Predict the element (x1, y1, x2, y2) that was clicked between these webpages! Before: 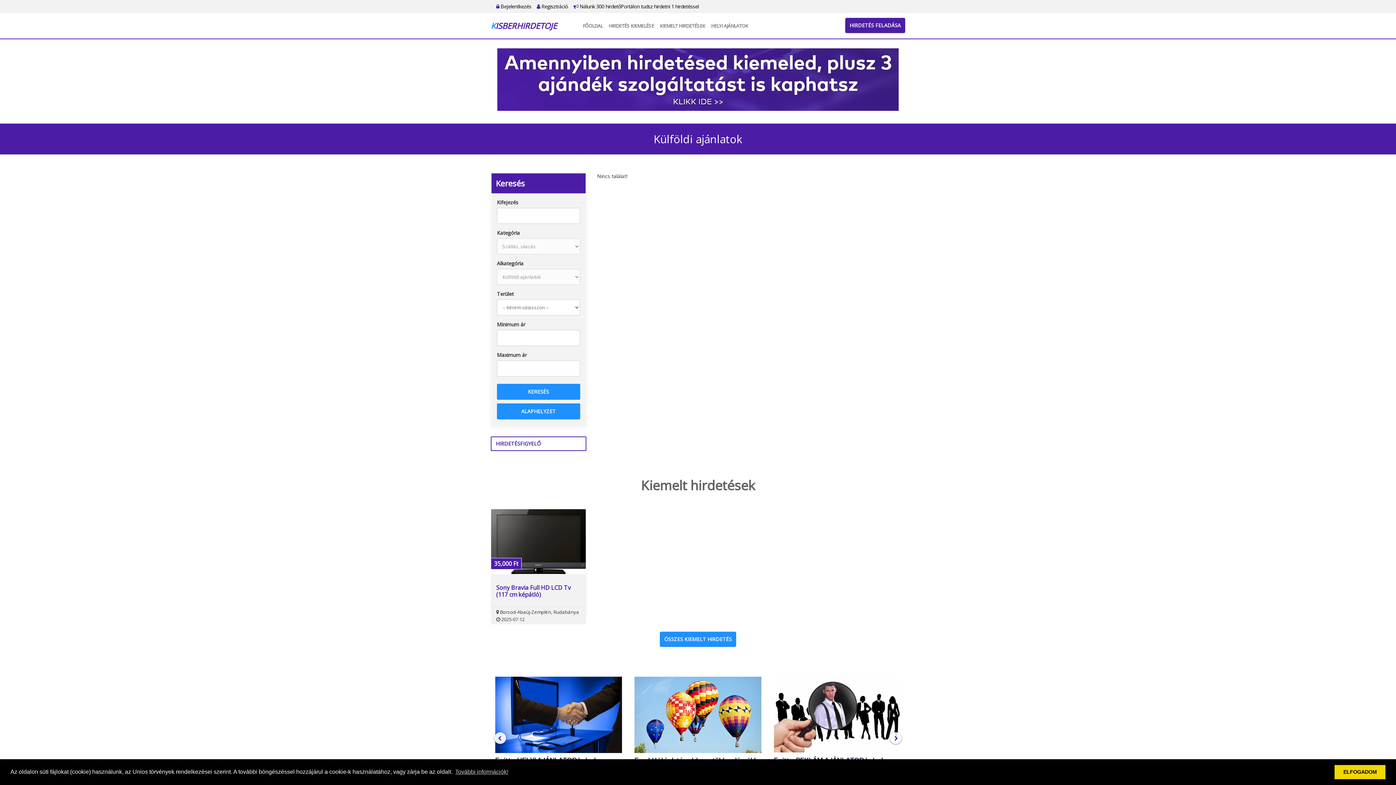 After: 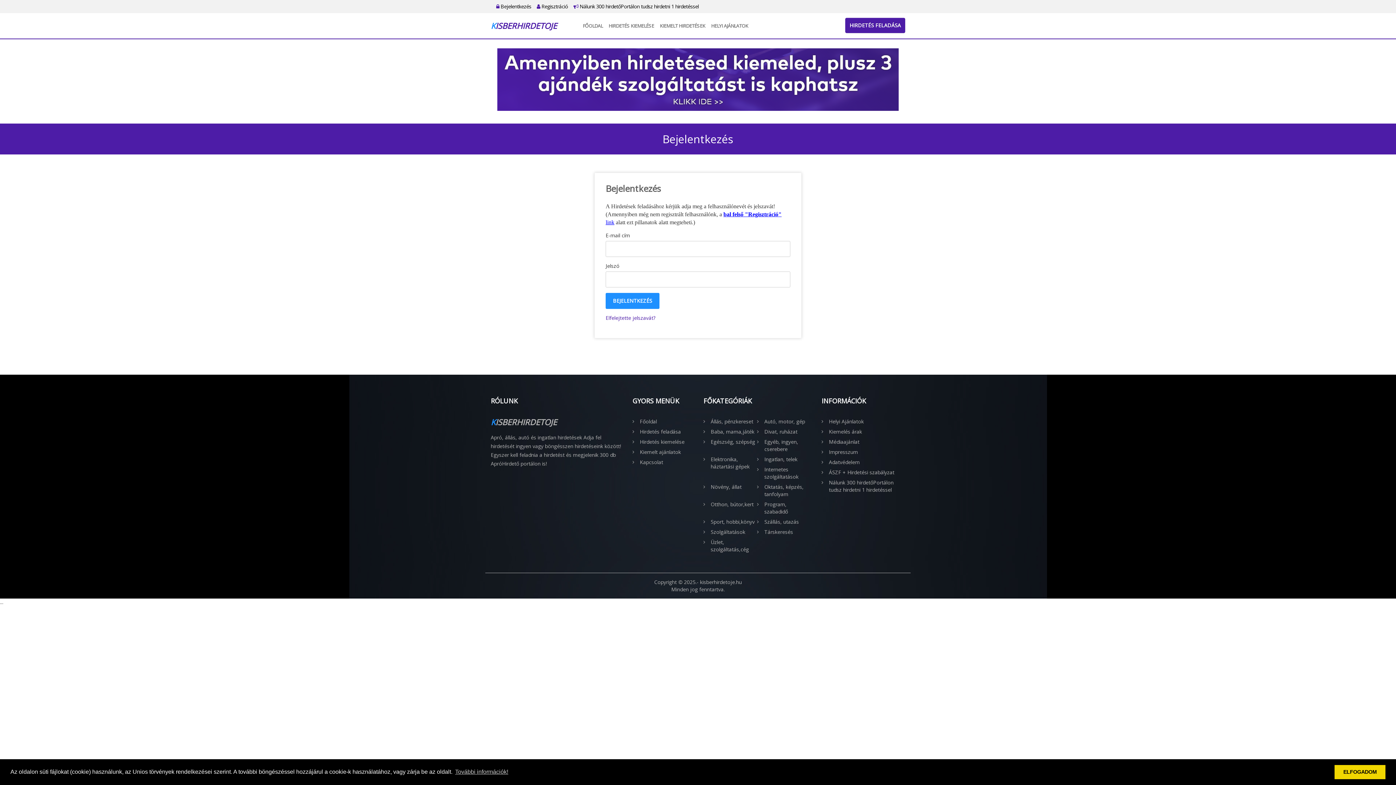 Action: bbox: (845, 17, 905, 33) label: HIRDETÉS FELADÁSA